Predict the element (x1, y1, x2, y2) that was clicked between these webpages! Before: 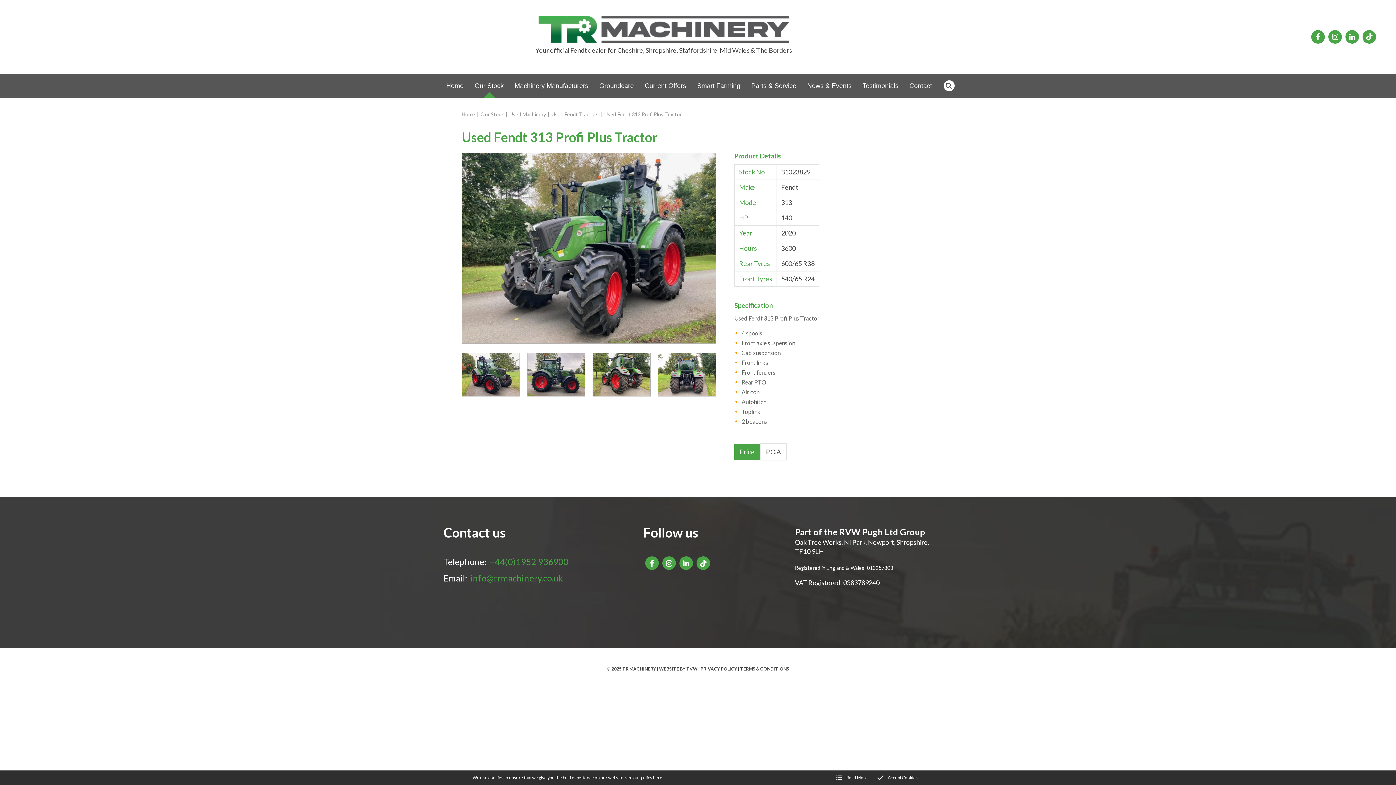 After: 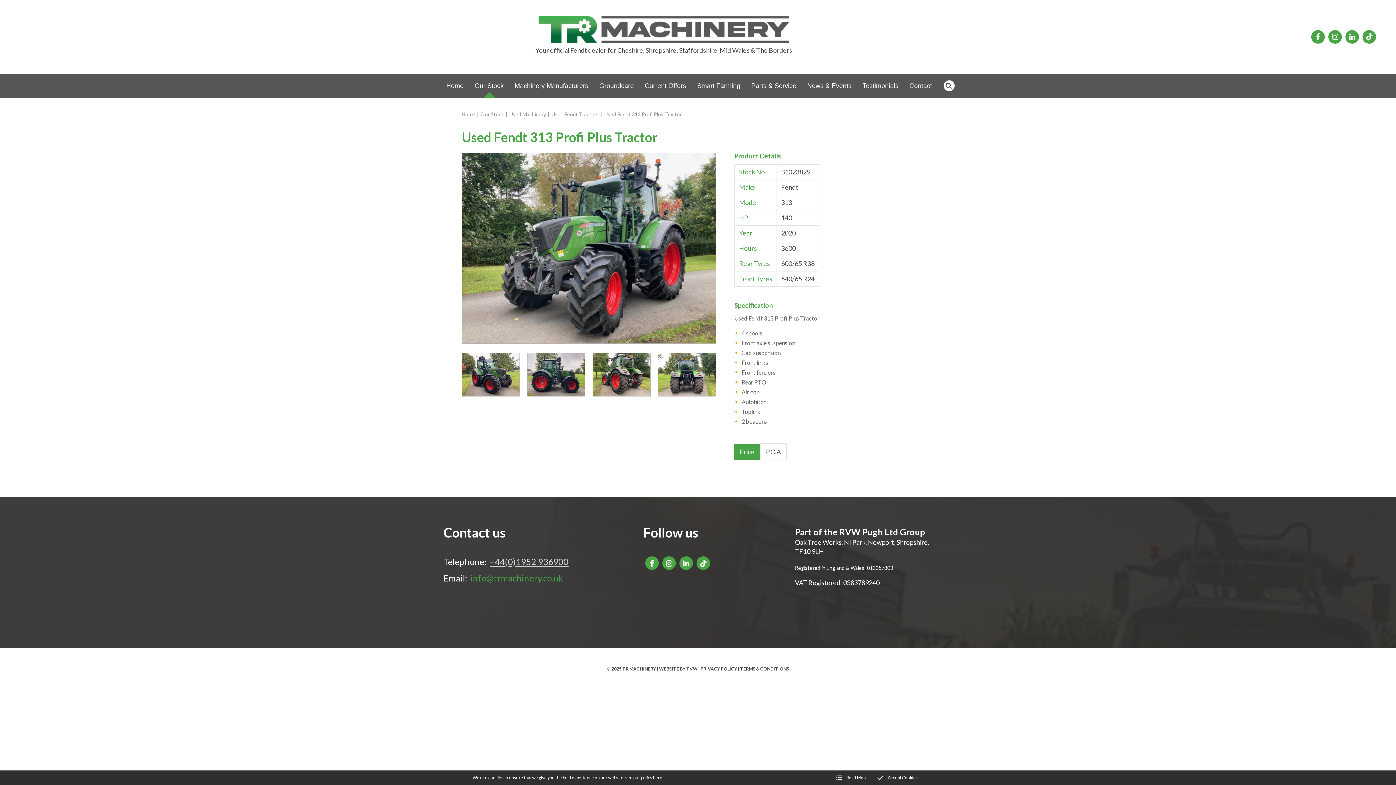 Action: bbox: (489, 556, 568, 567) label: +44(0)1952 936900